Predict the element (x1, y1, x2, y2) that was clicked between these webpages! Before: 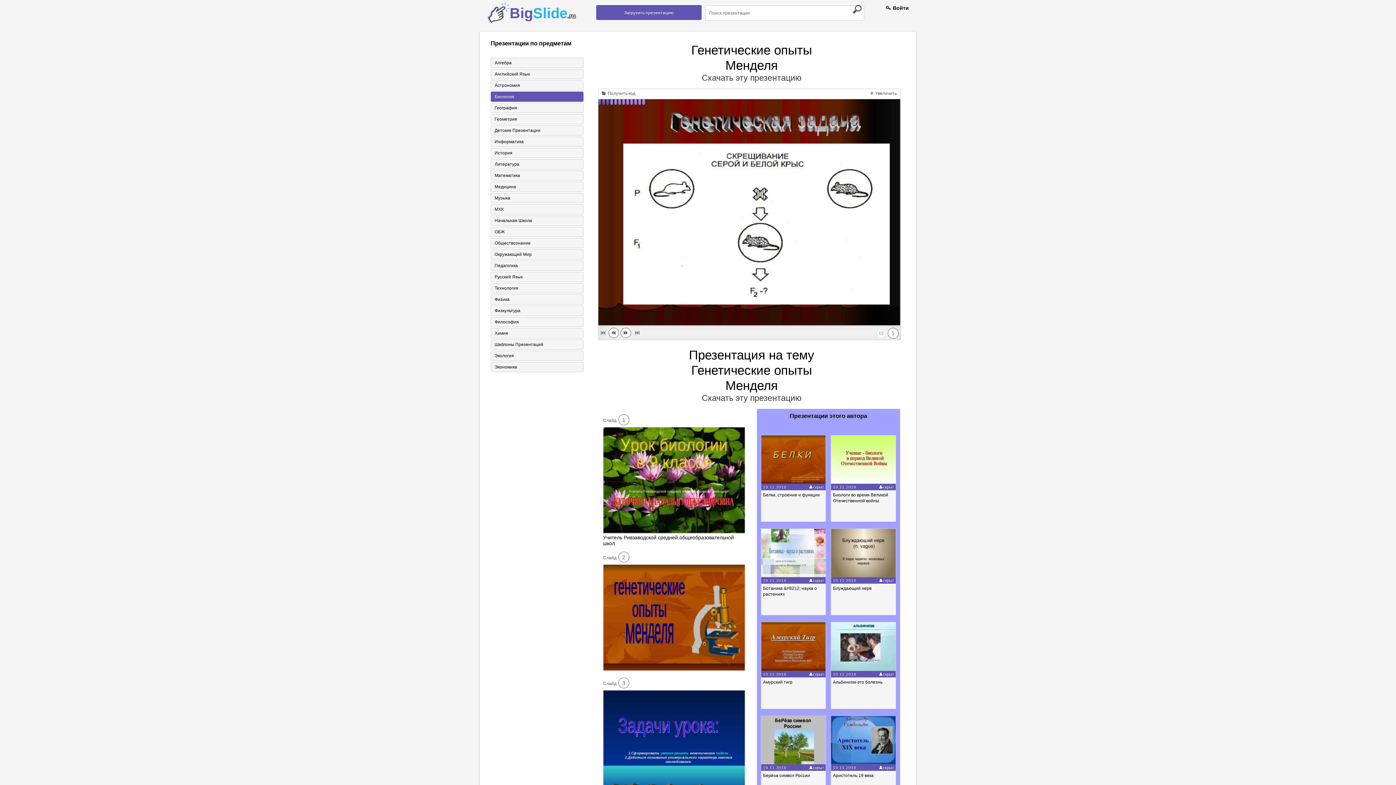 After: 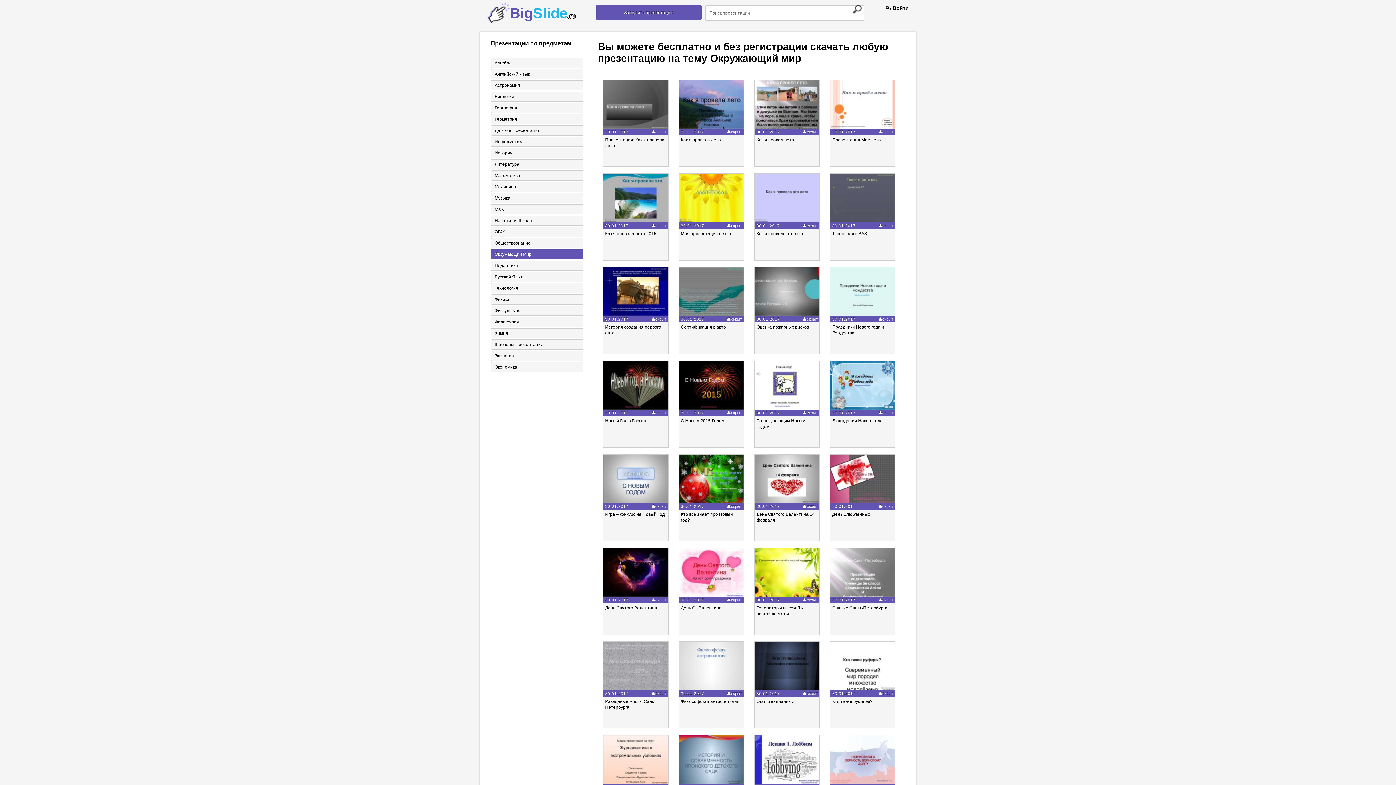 Action: bbox: (490, 249, 583, 259) label: Окружающий Мир